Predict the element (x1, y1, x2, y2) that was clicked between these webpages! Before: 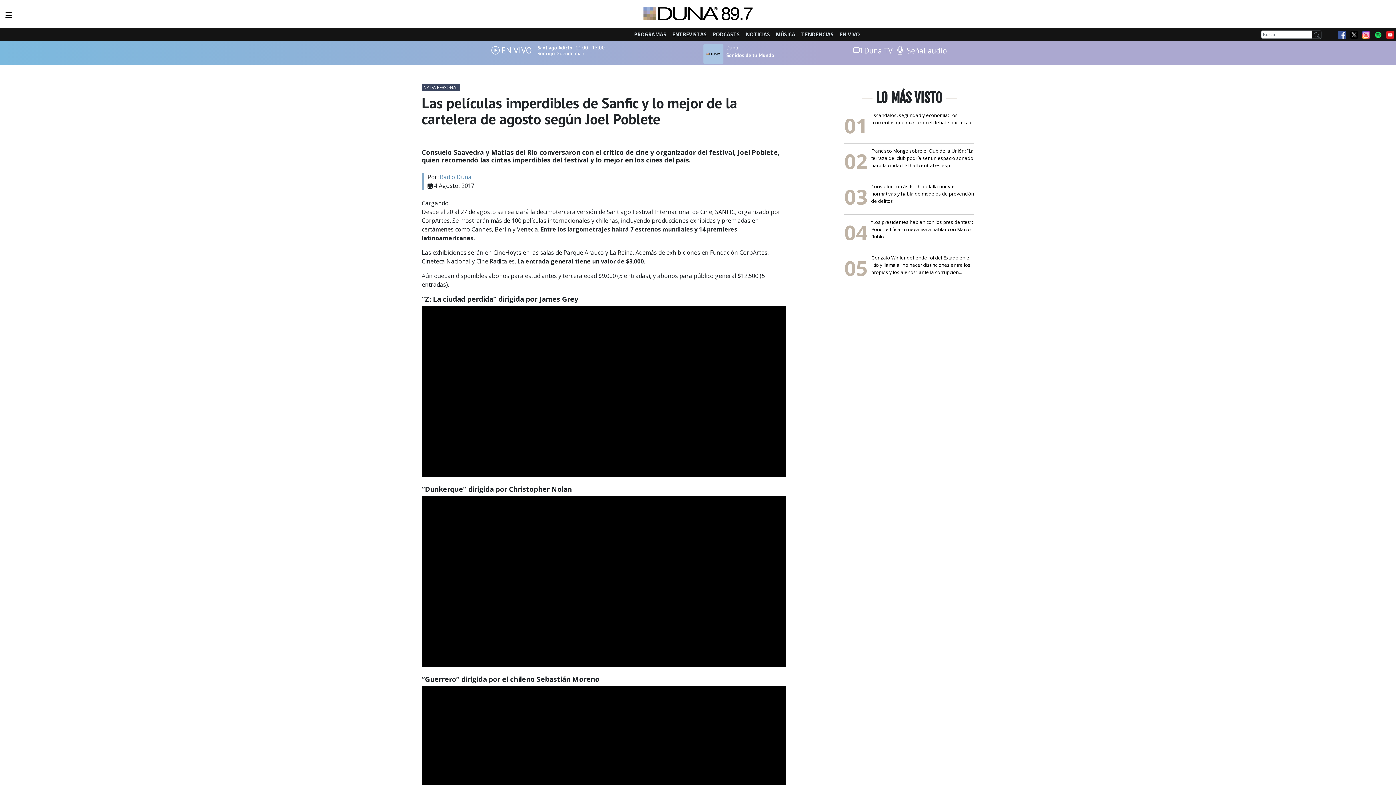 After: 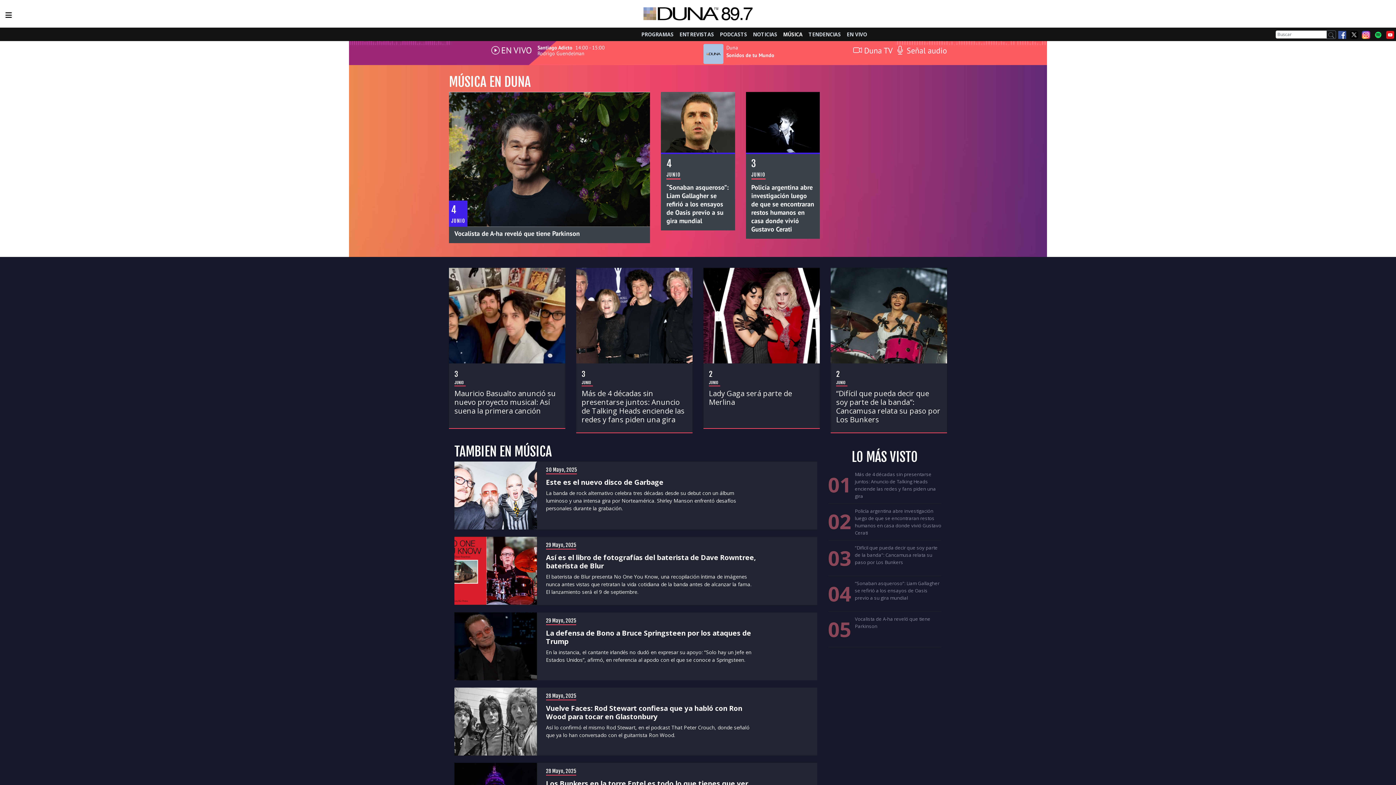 Action: bbox: (773, 27, 798, 41) label: MÚSICA